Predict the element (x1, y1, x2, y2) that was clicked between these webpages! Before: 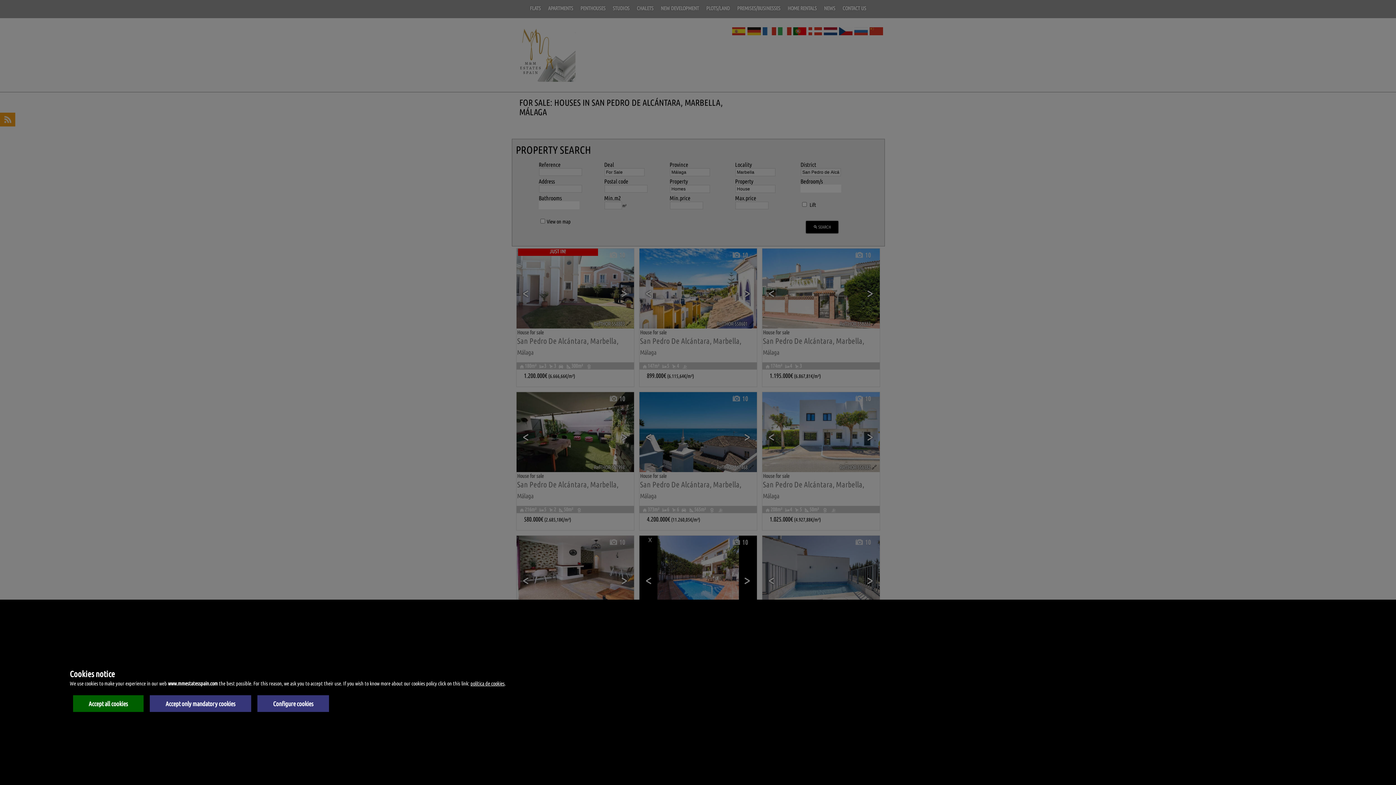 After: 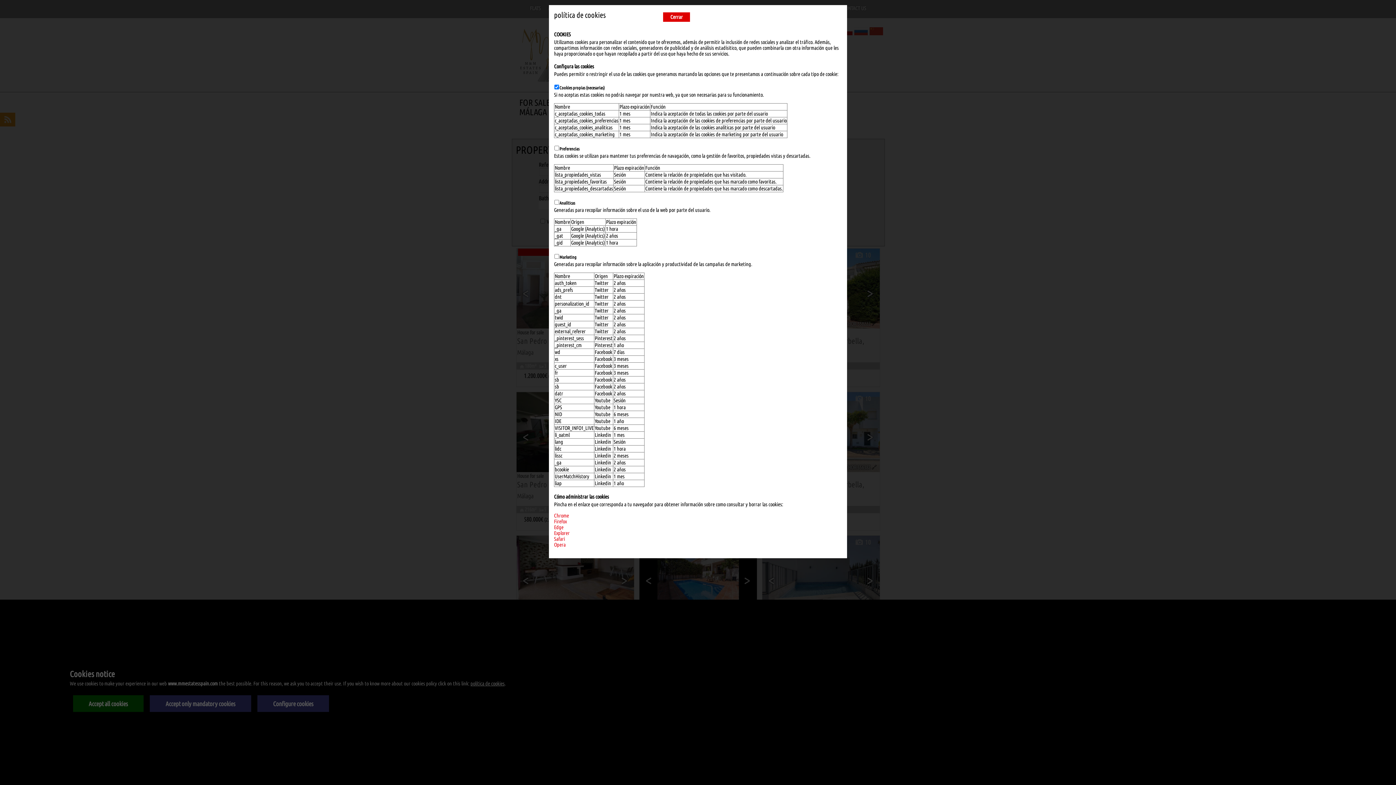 Action: label: Configure cookies bbox: (257, 695, 329, 712)